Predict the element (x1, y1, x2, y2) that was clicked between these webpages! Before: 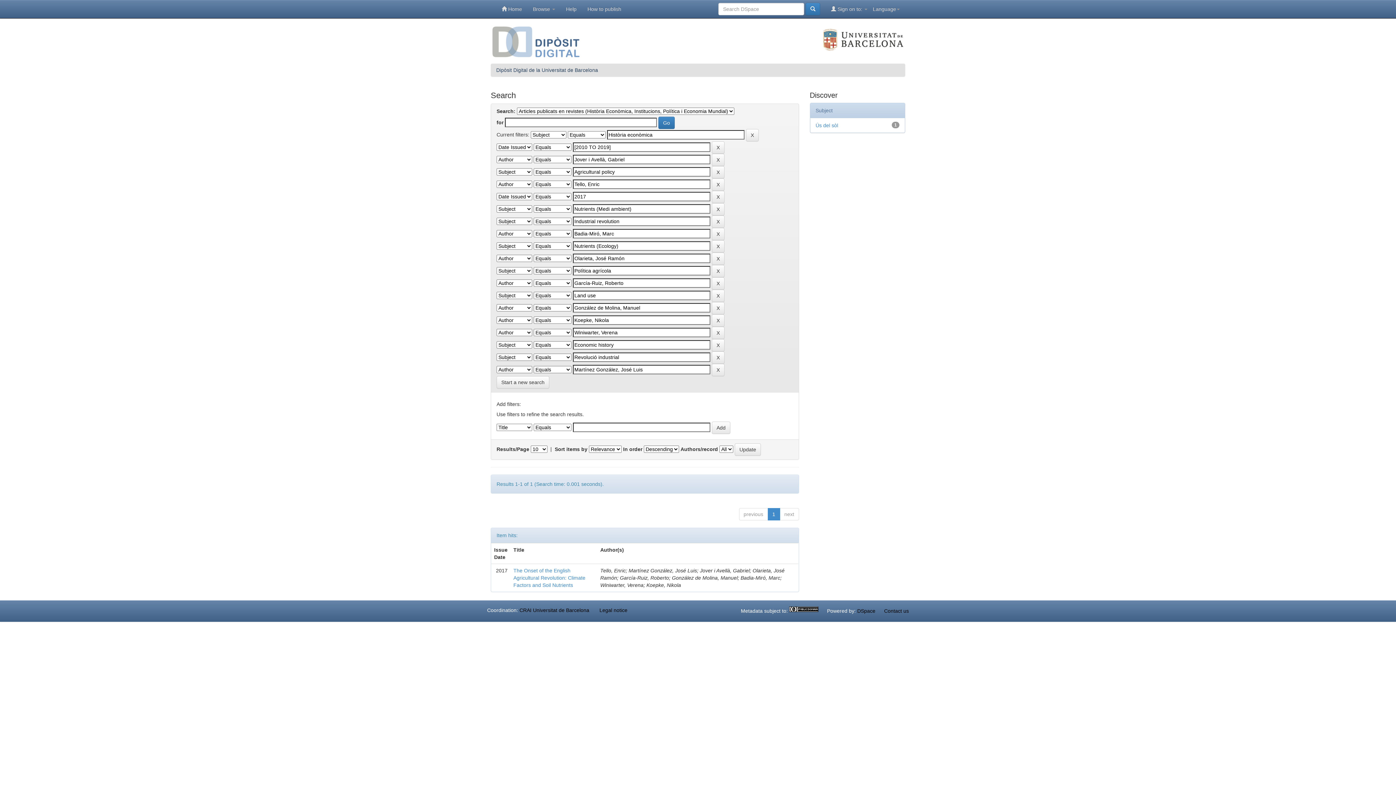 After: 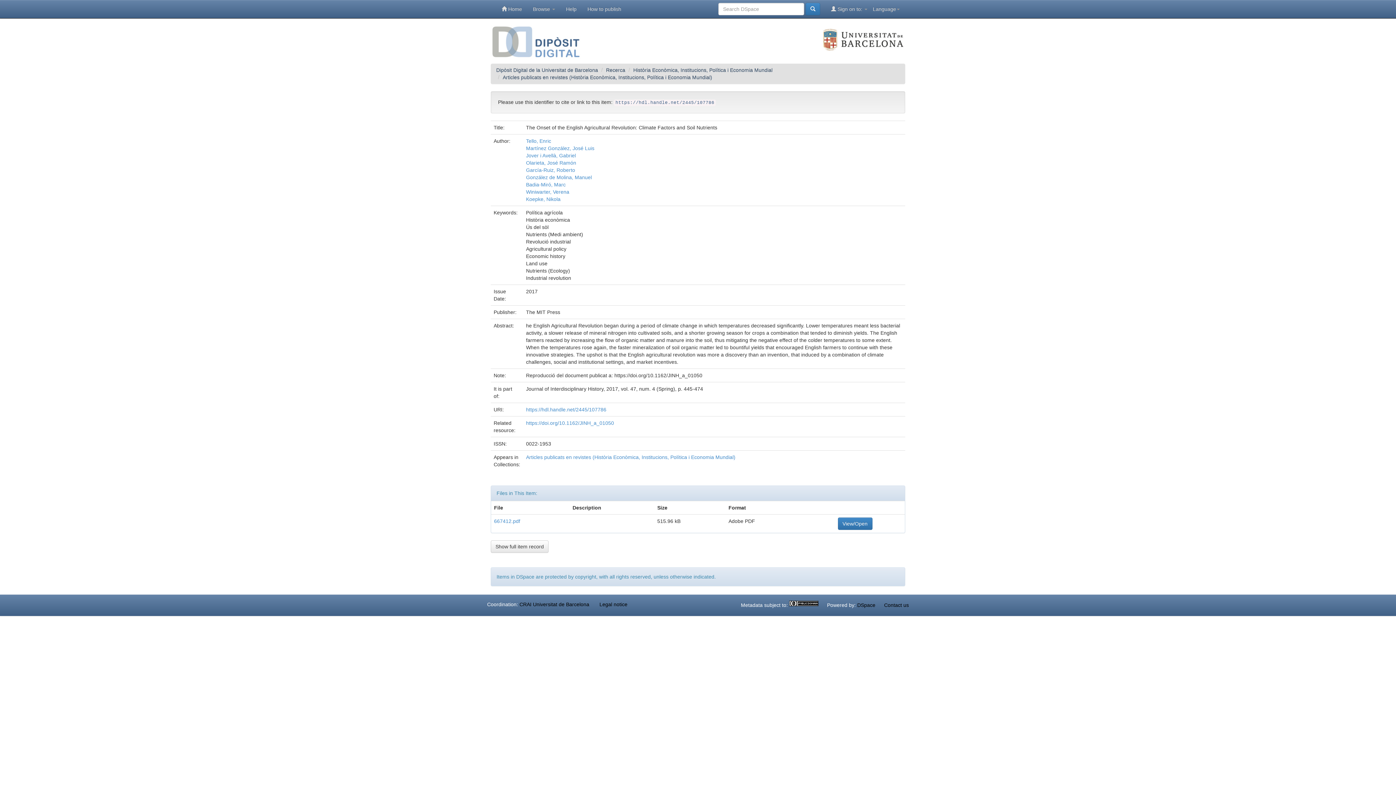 Action: label: The Onset of the English Agricultural Revolution: Climate Factors and Soil Nutrients bbox: (513, 568, 585, 588)